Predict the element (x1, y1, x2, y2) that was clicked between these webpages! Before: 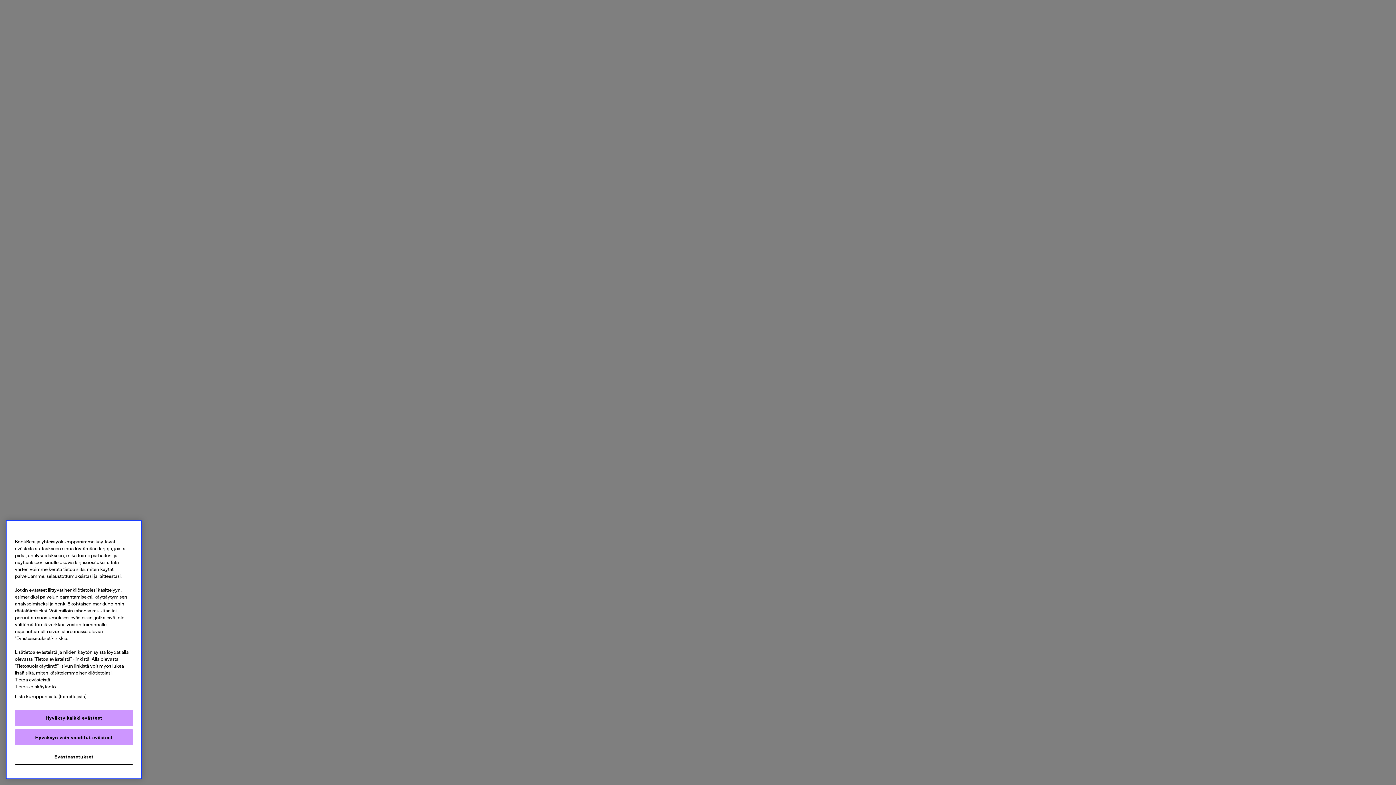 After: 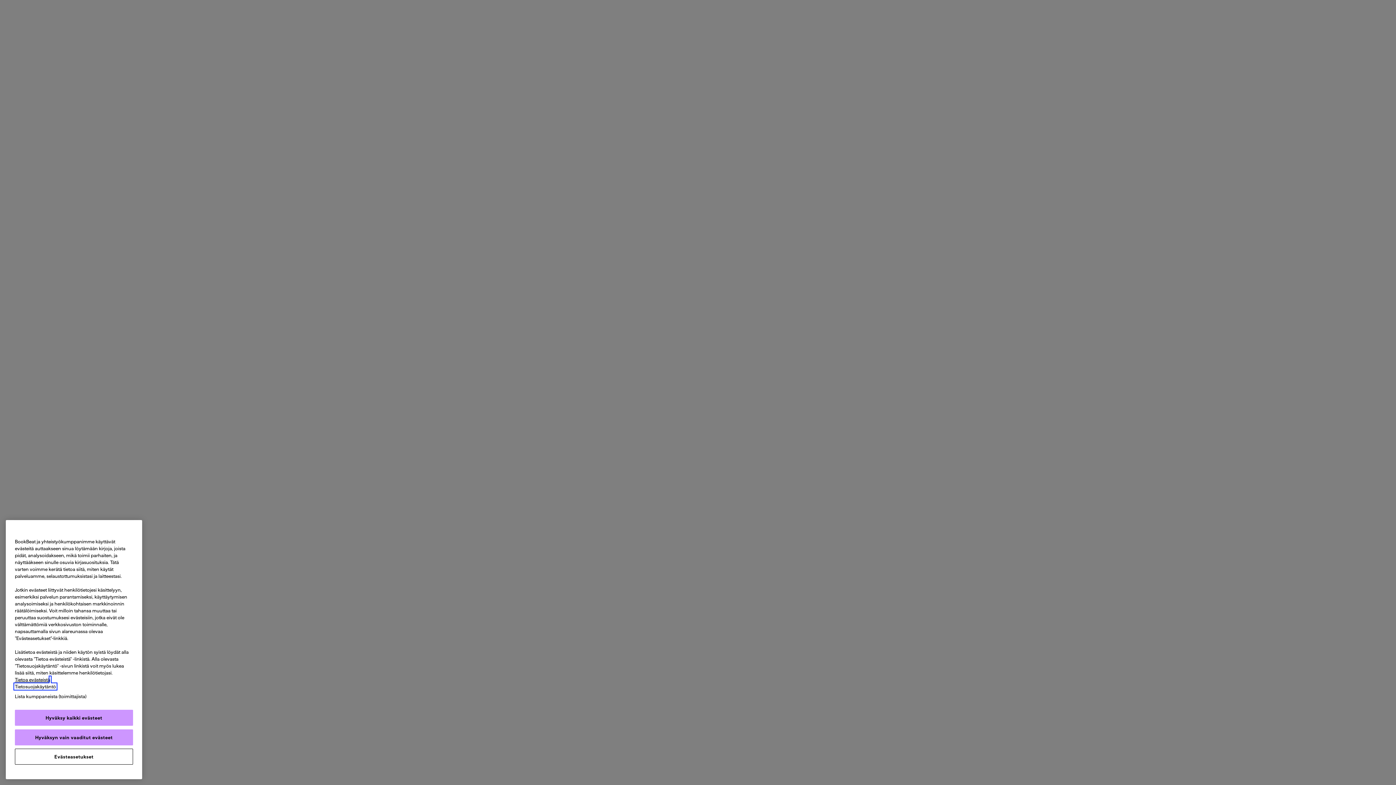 Action: bbox: (14, 684, 56, 689) label: Tietosuojakäytäntö, avautuu uuteen välilehteen